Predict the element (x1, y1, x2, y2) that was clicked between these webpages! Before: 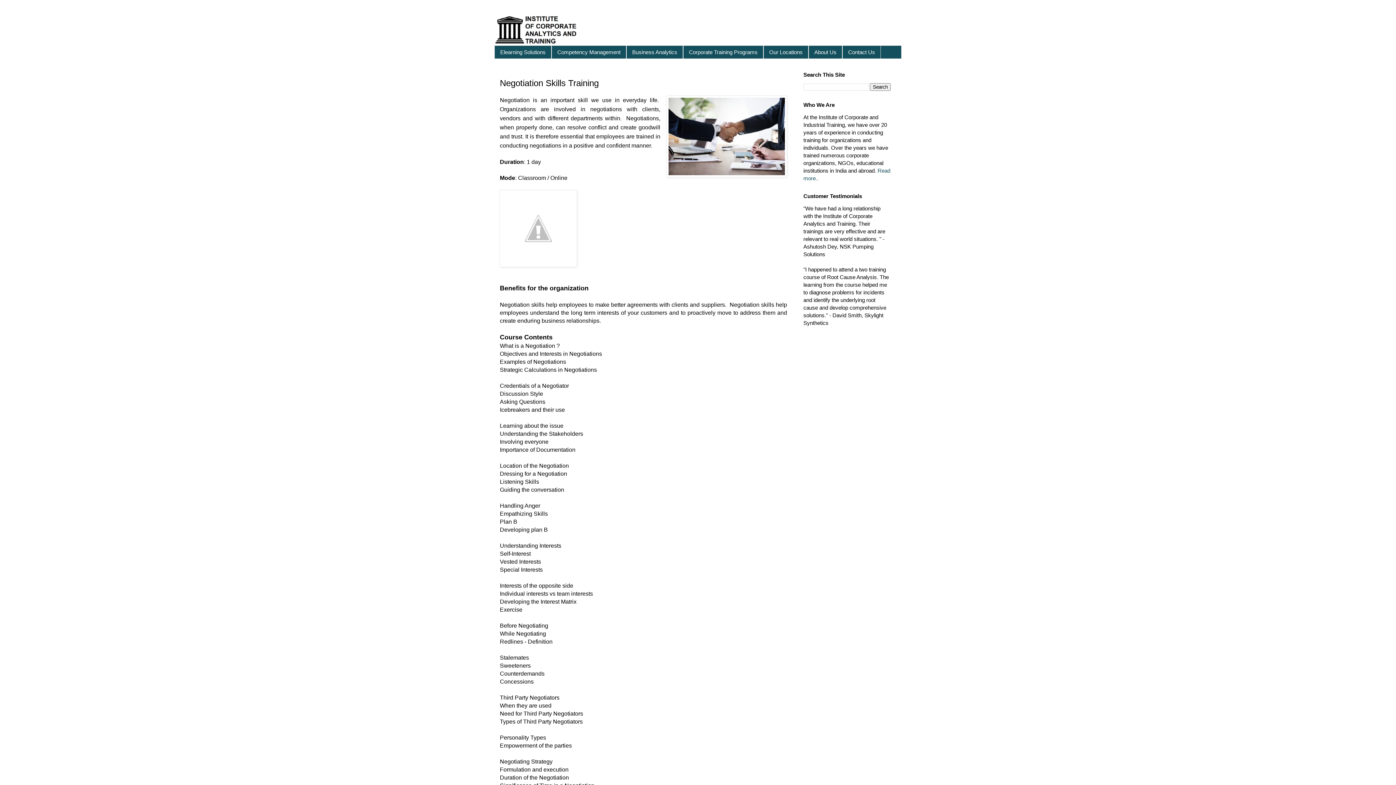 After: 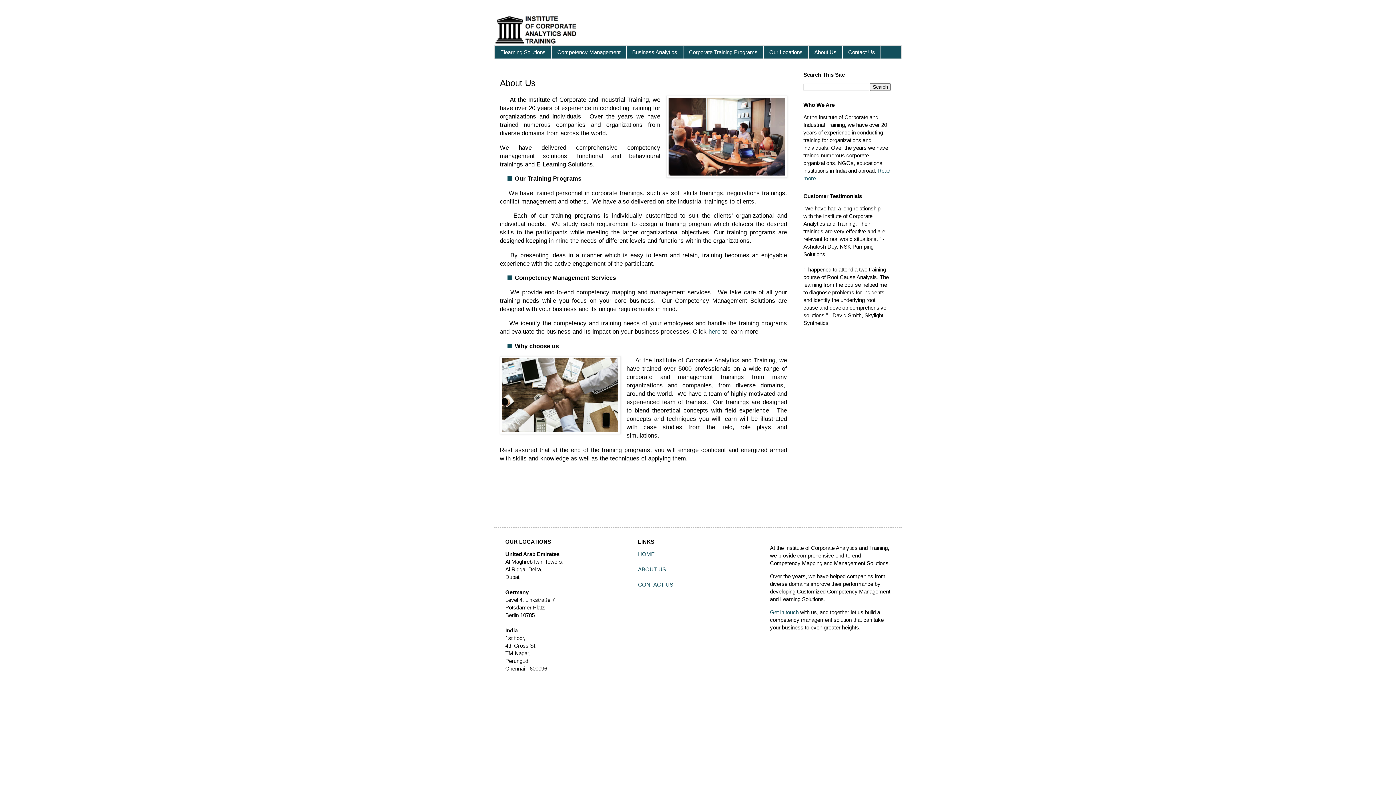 Action: label: About Us bbox: (808, 45, 842, 58)